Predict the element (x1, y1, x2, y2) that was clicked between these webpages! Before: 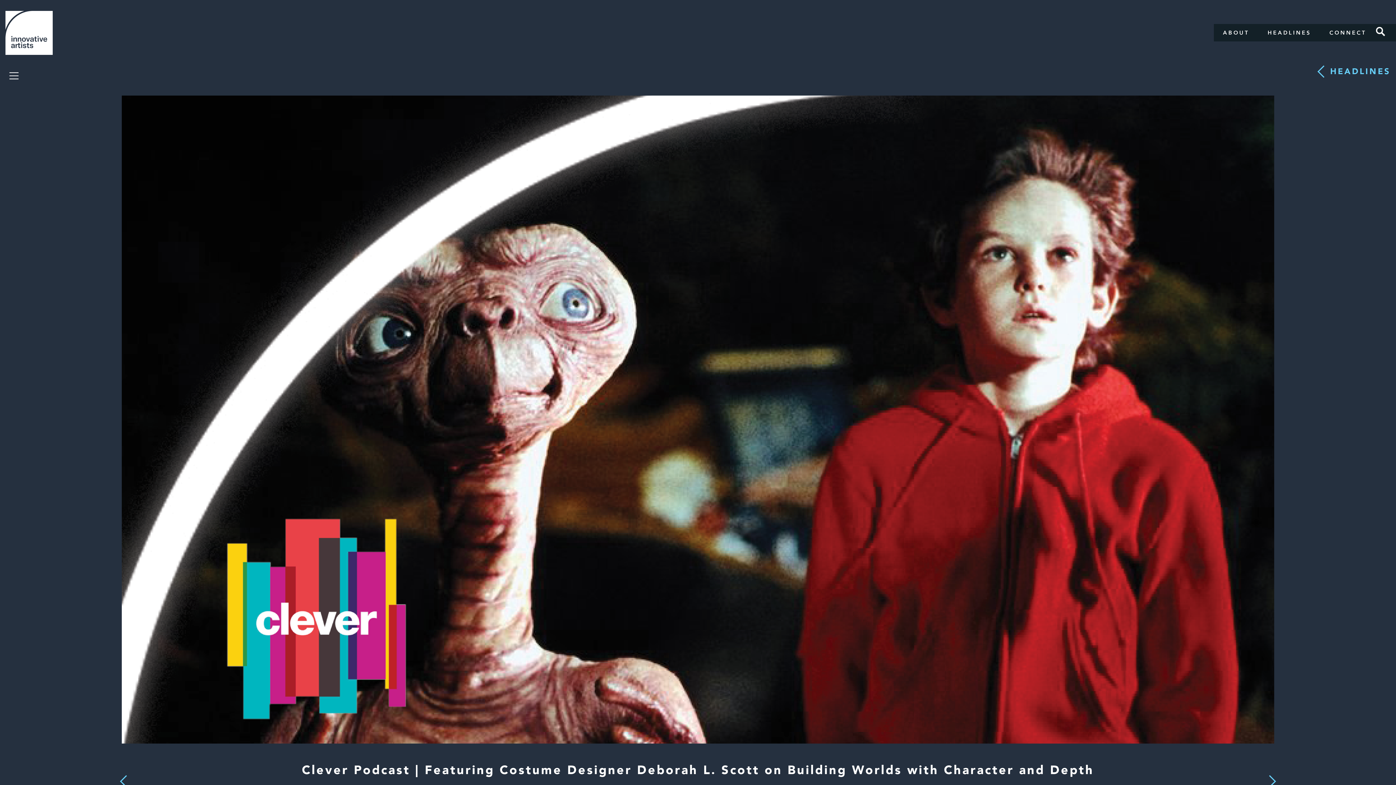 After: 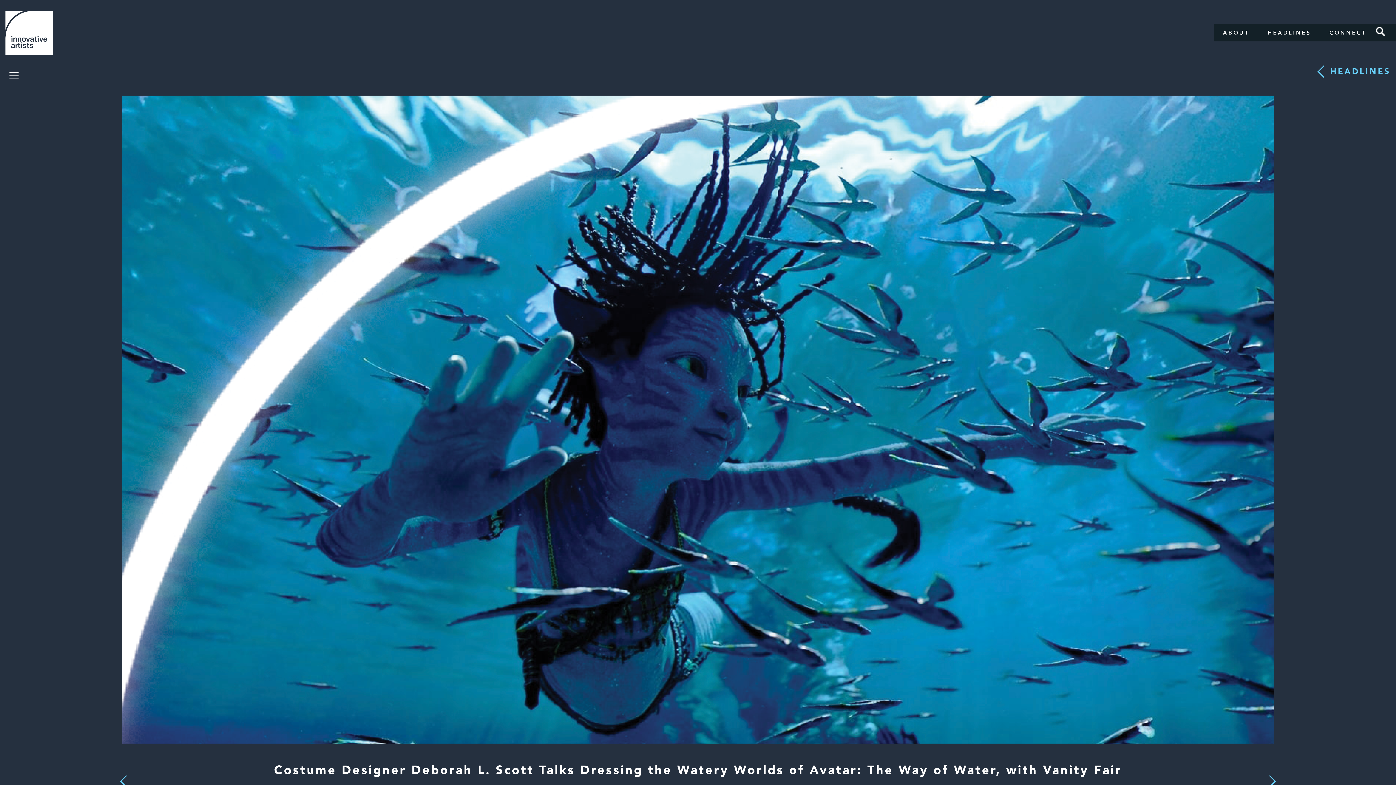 Action: label: Previous bbox: (120, 775, 132, 787)